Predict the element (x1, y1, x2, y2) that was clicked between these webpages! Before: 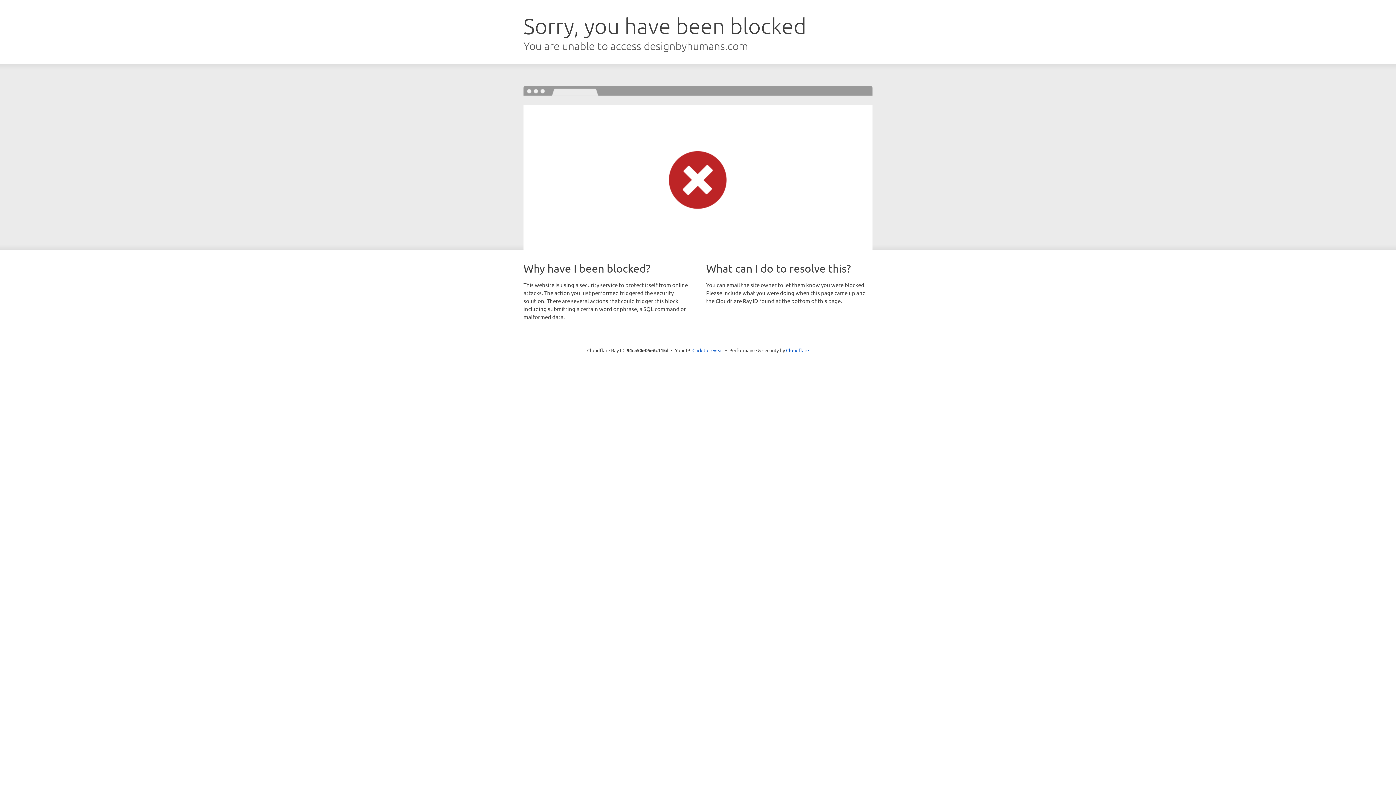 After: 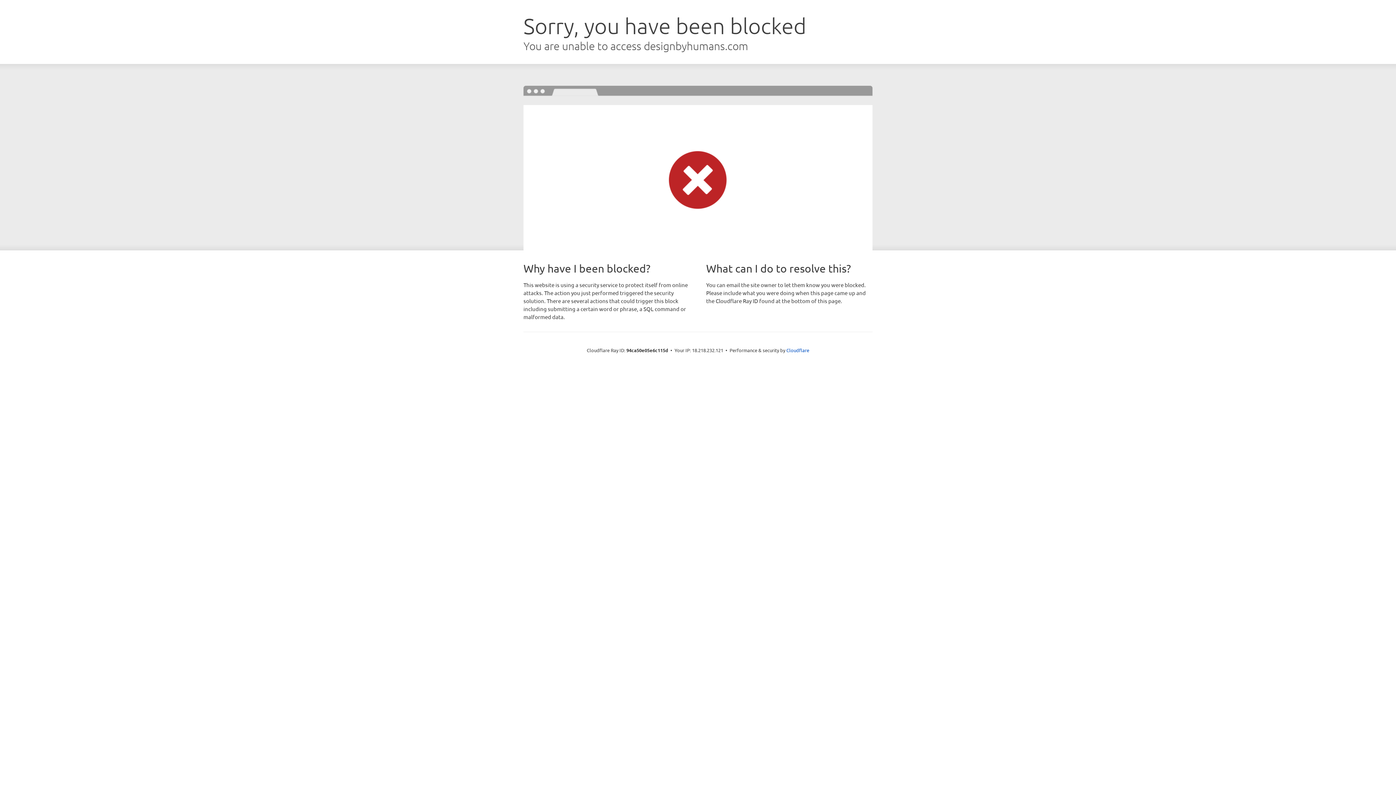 Action: label: Click to reveal bbox: (692, 346, 723, 353)